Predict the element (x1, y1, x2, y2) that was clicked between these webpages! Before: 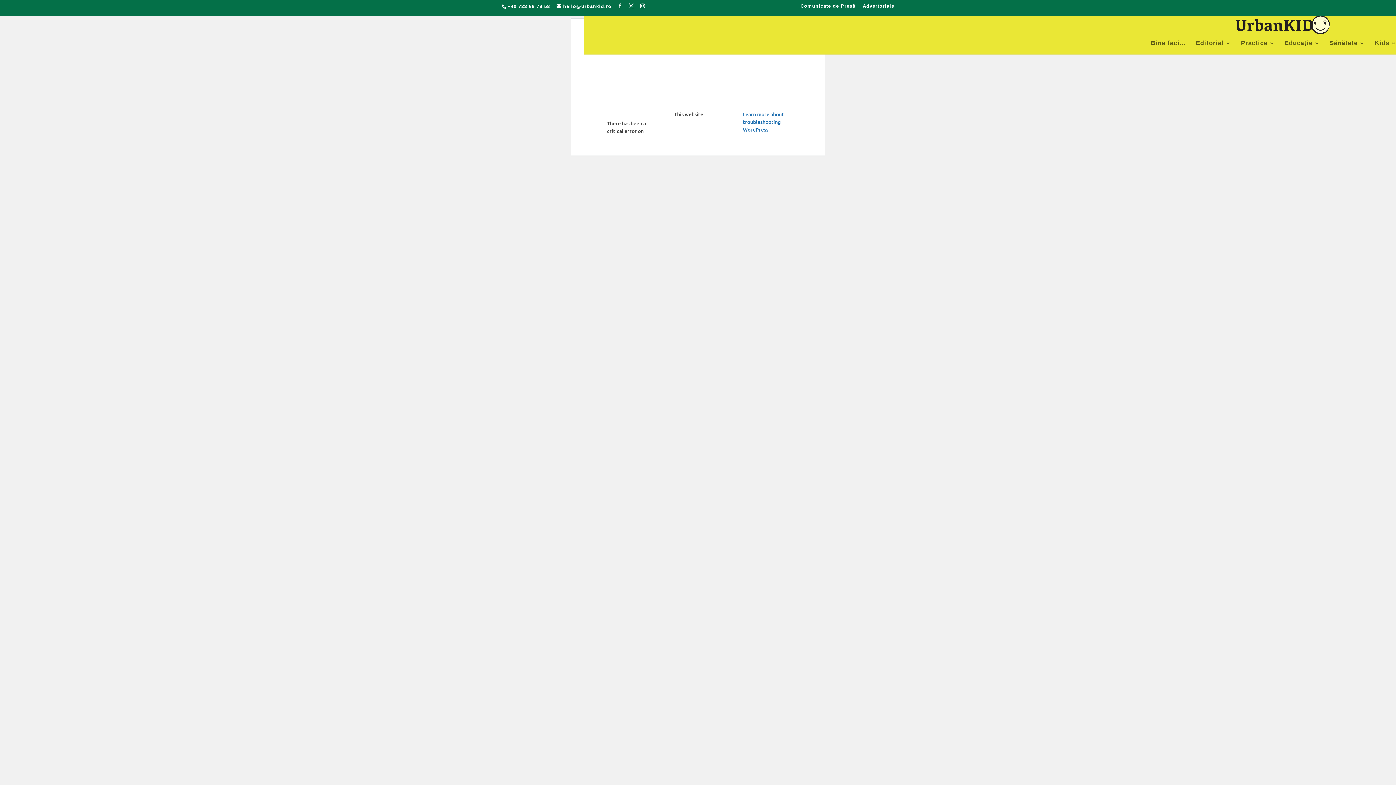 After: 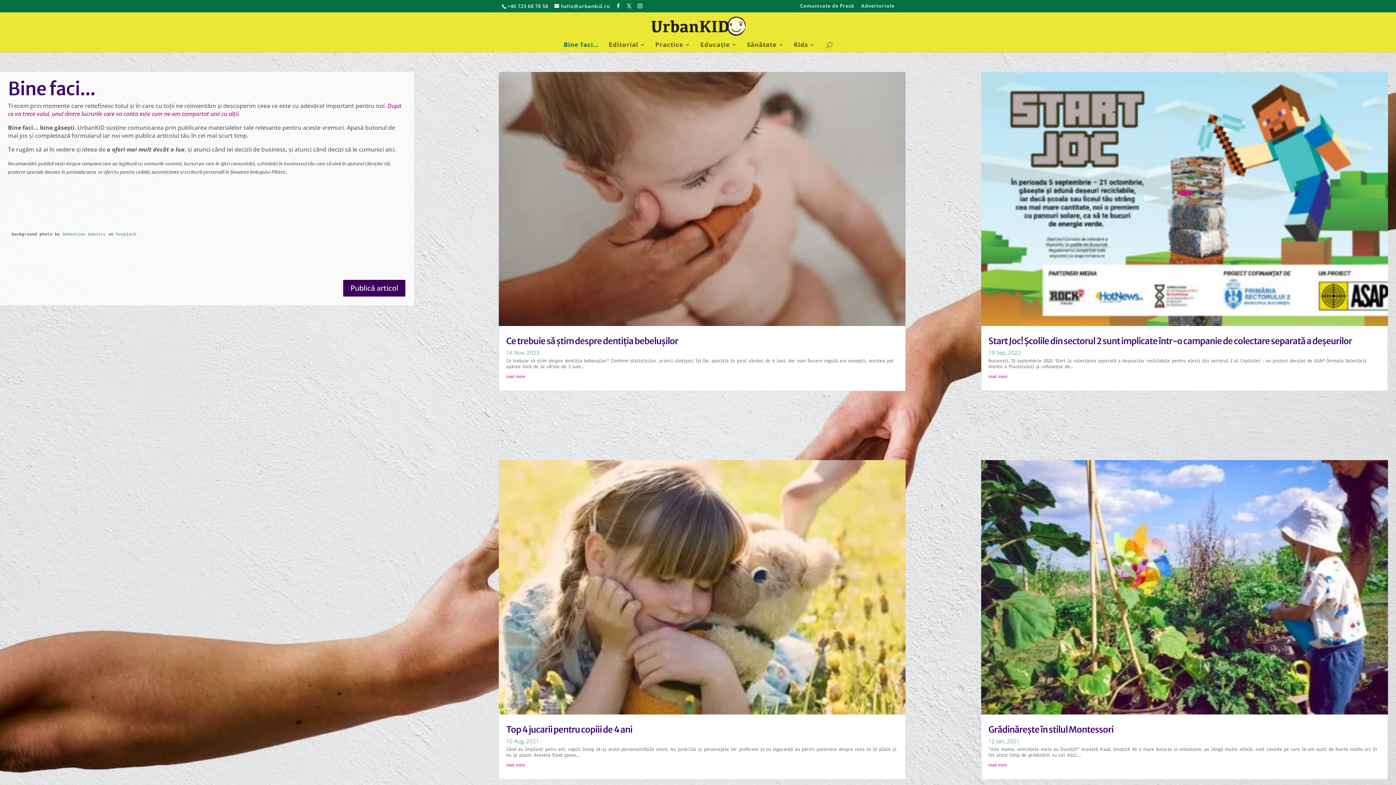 Action: bbox: (1151, 40, 1186, 50) label: Bine faci…